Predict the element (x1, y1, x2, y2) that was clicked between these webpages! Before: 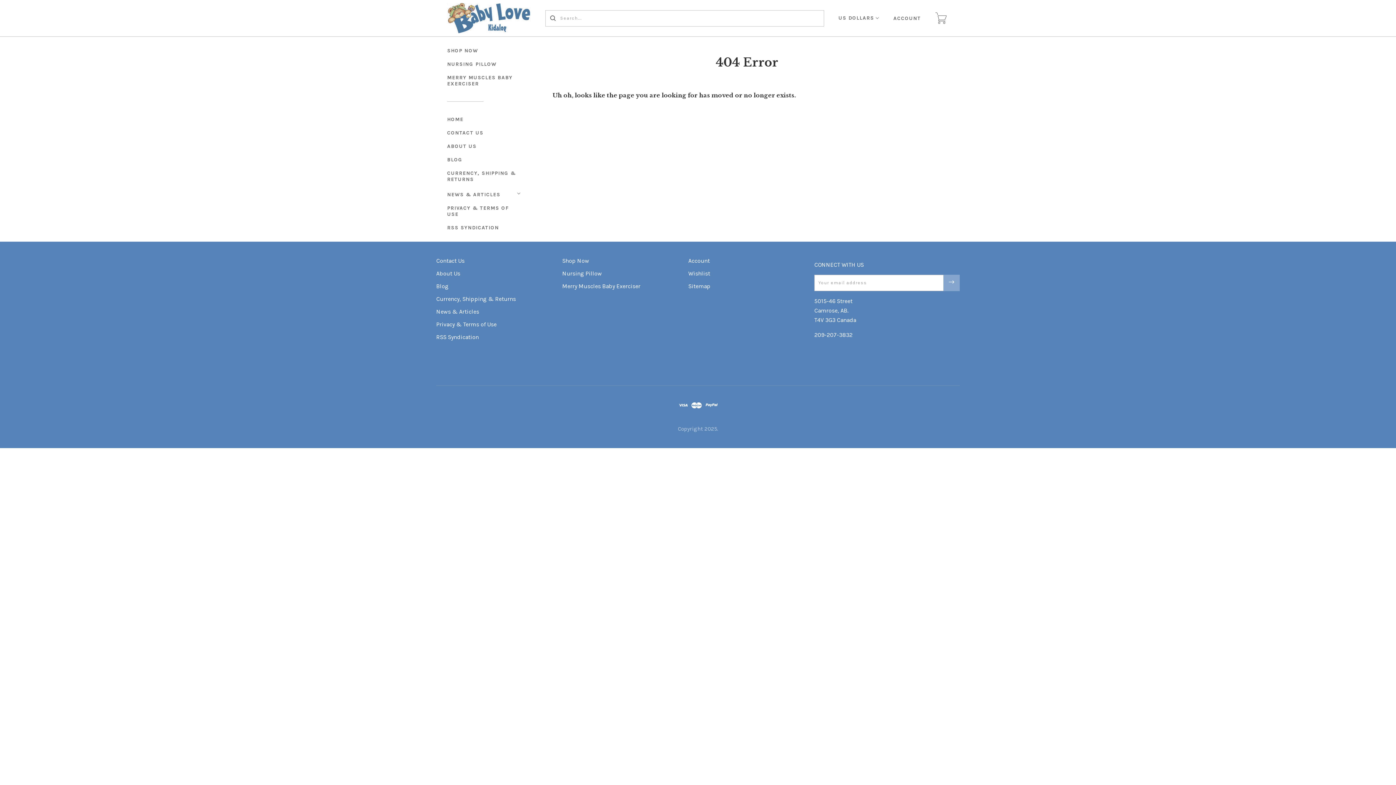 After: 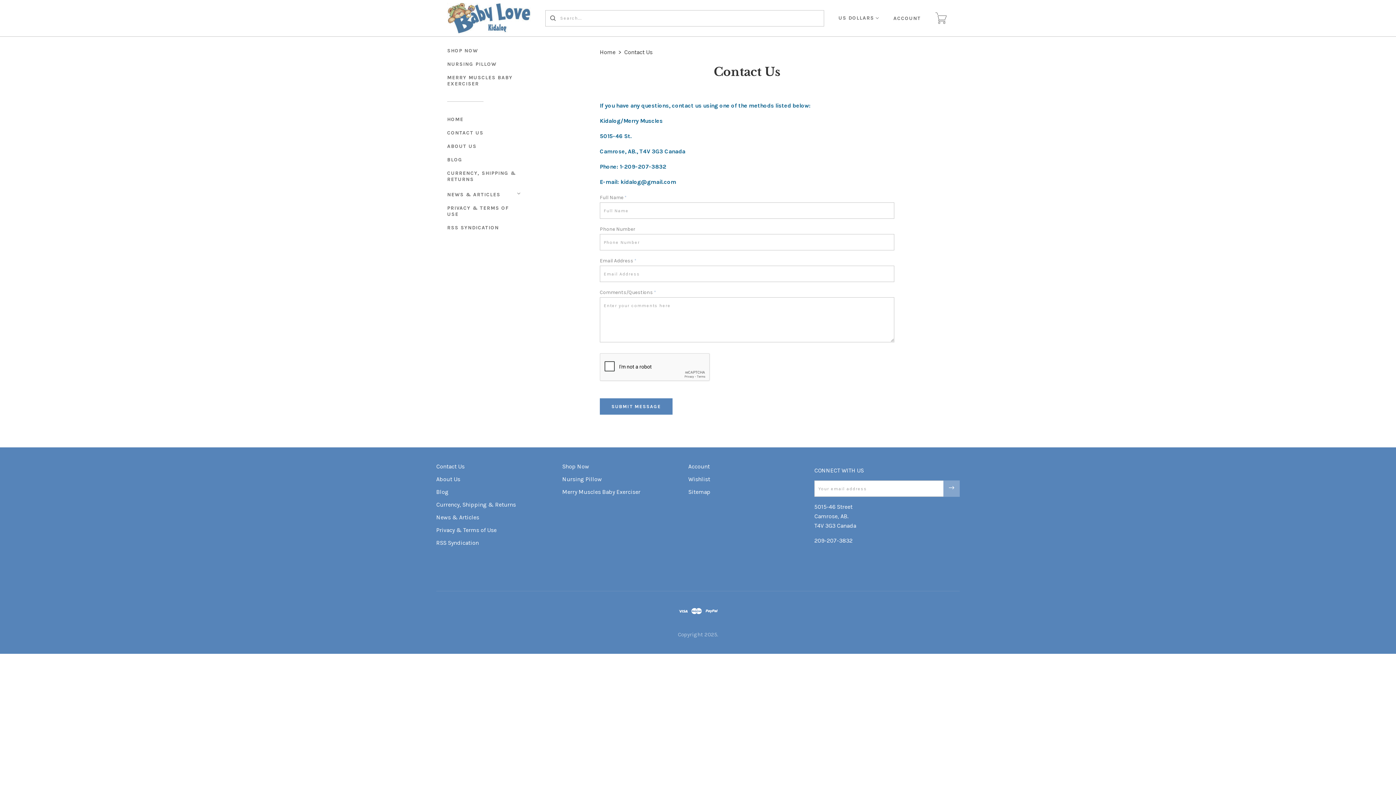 Action: label: Contact Us bbox: (436, 257, 464, 264)